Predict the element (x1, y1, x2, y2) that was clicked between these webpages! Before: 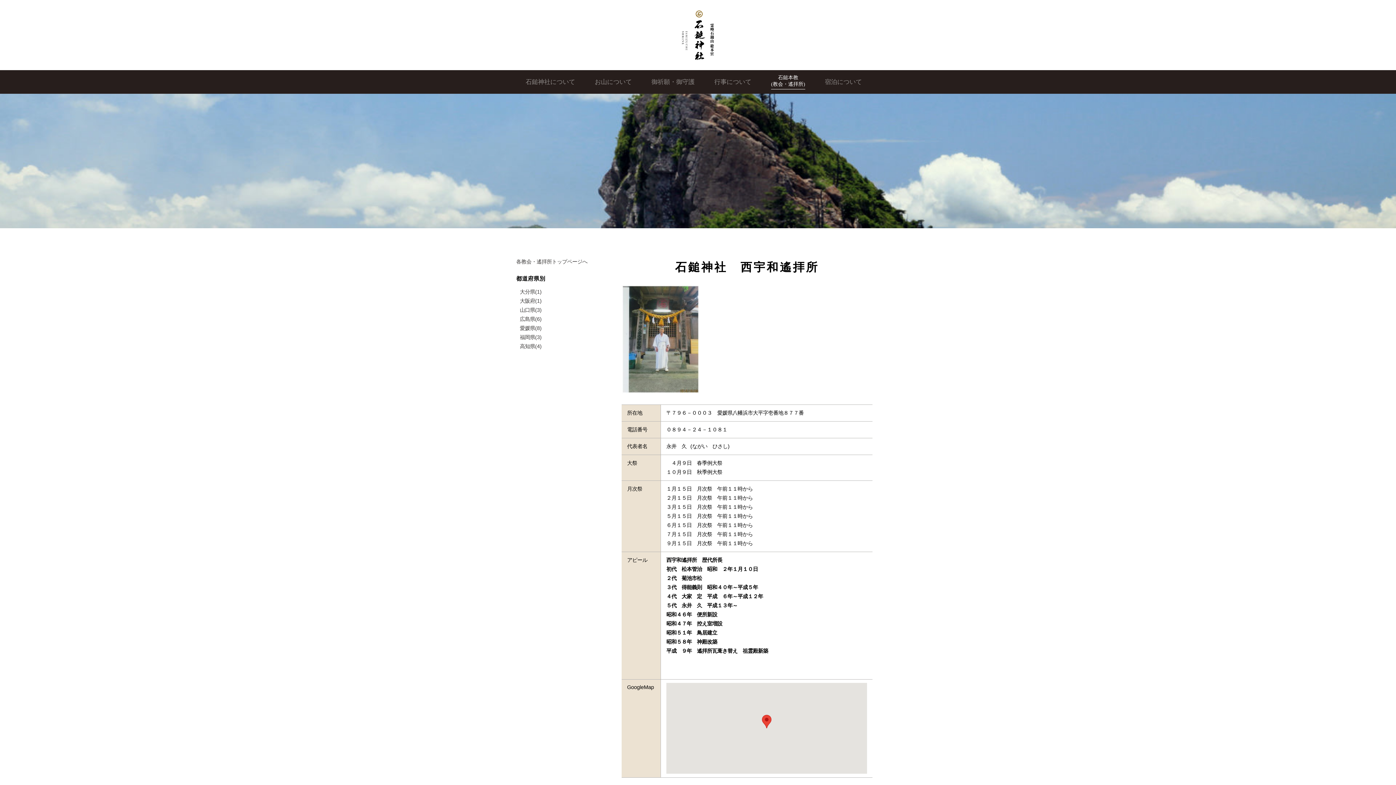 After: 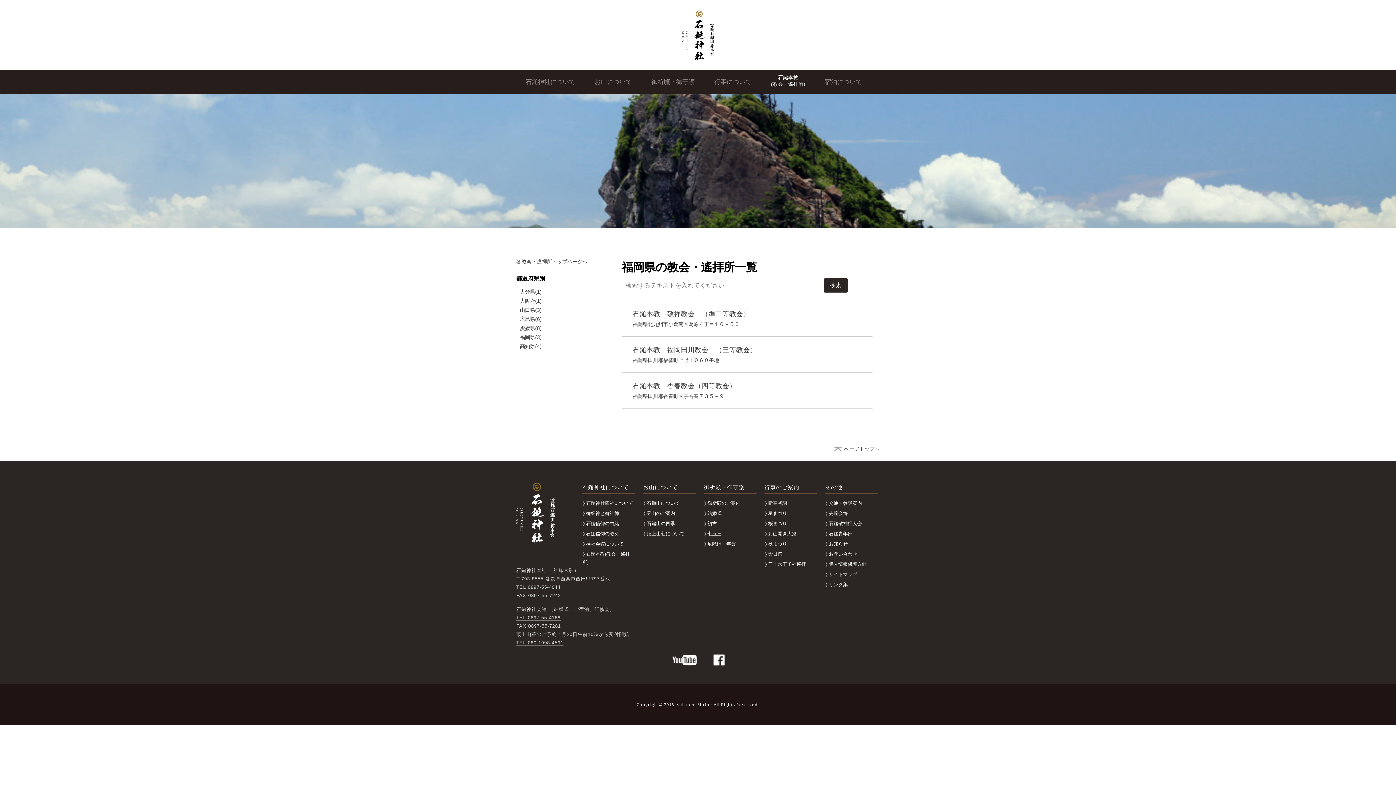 Action: label: 福岡県(3) bbox: (520, 334, 541, 340)